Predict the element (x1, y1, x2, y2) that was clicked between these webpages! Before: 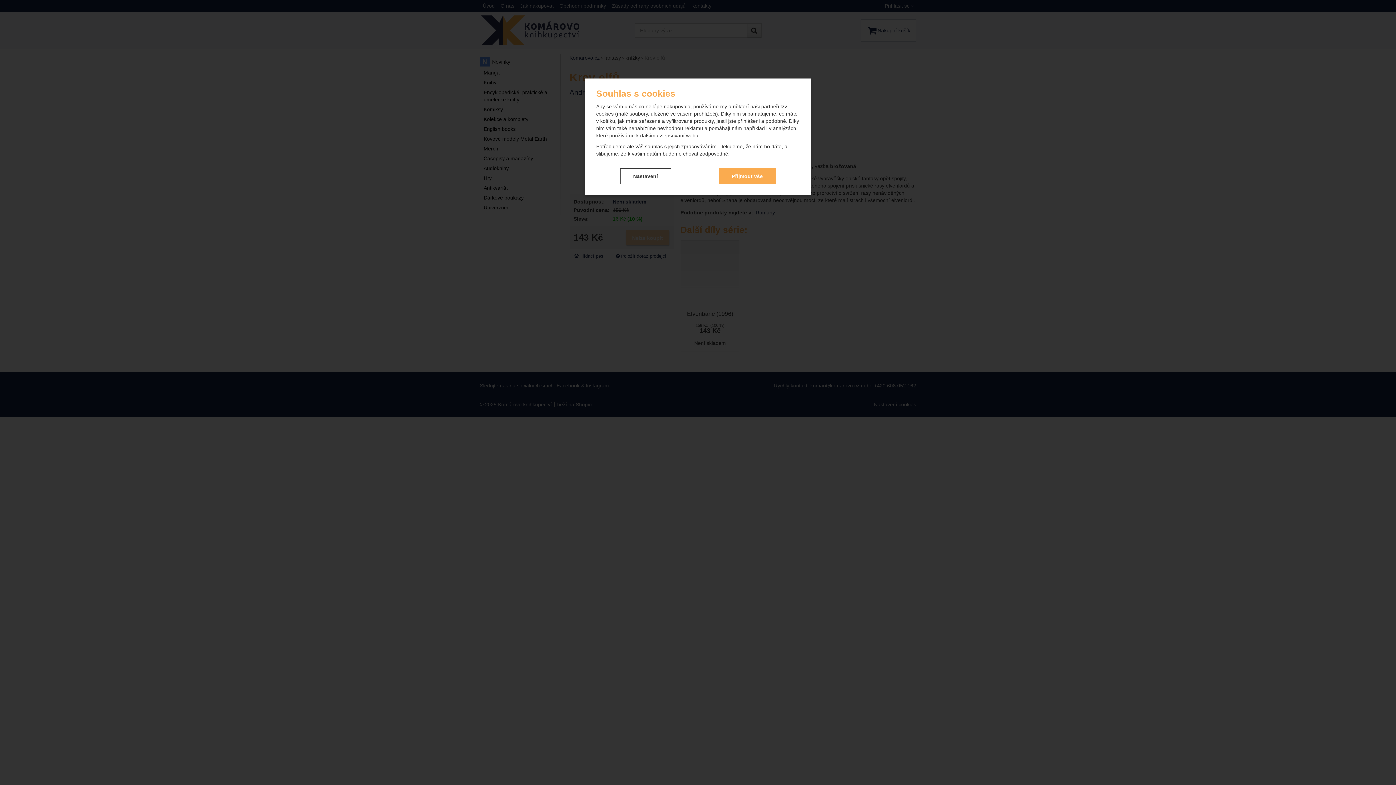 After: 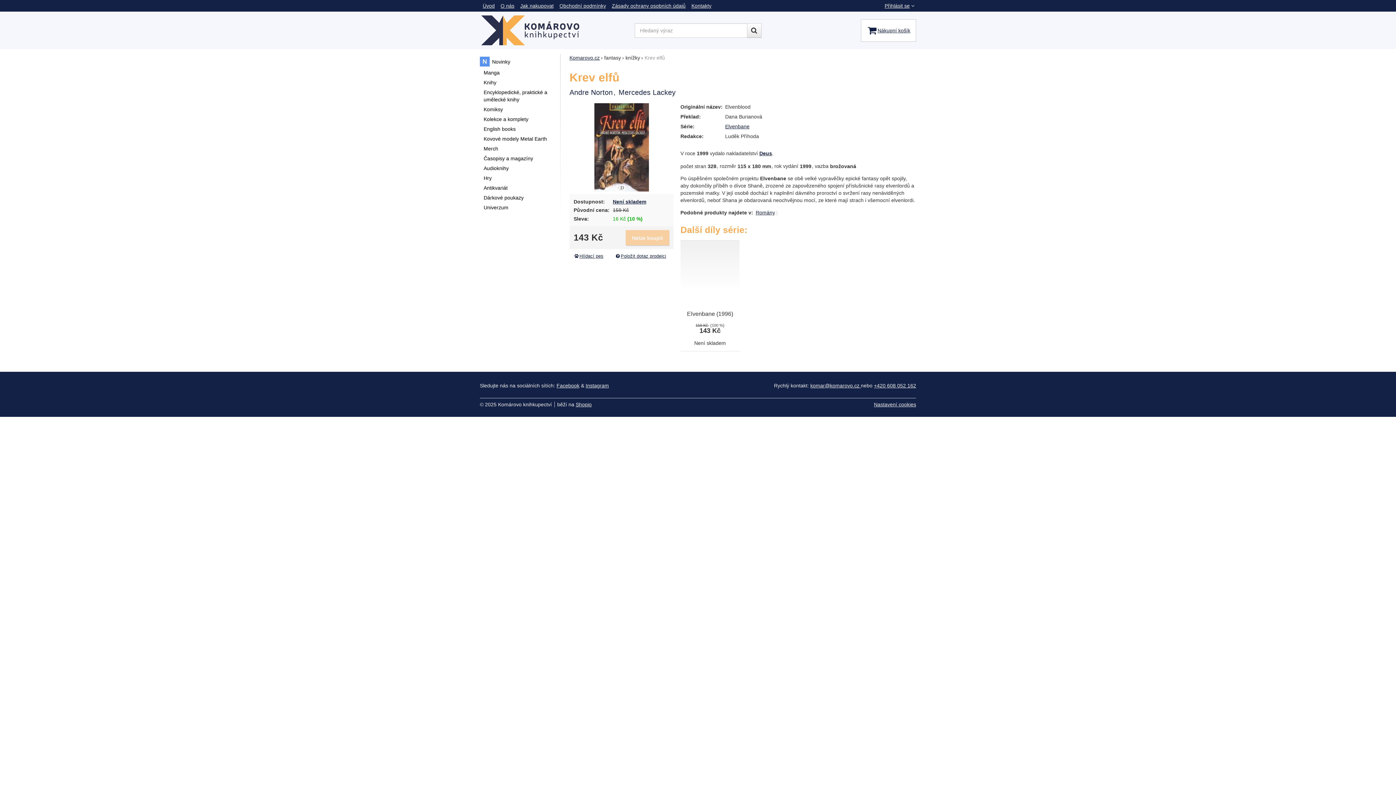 Action: bbox: (719, 168, 776, 184) label: Přijmout vše